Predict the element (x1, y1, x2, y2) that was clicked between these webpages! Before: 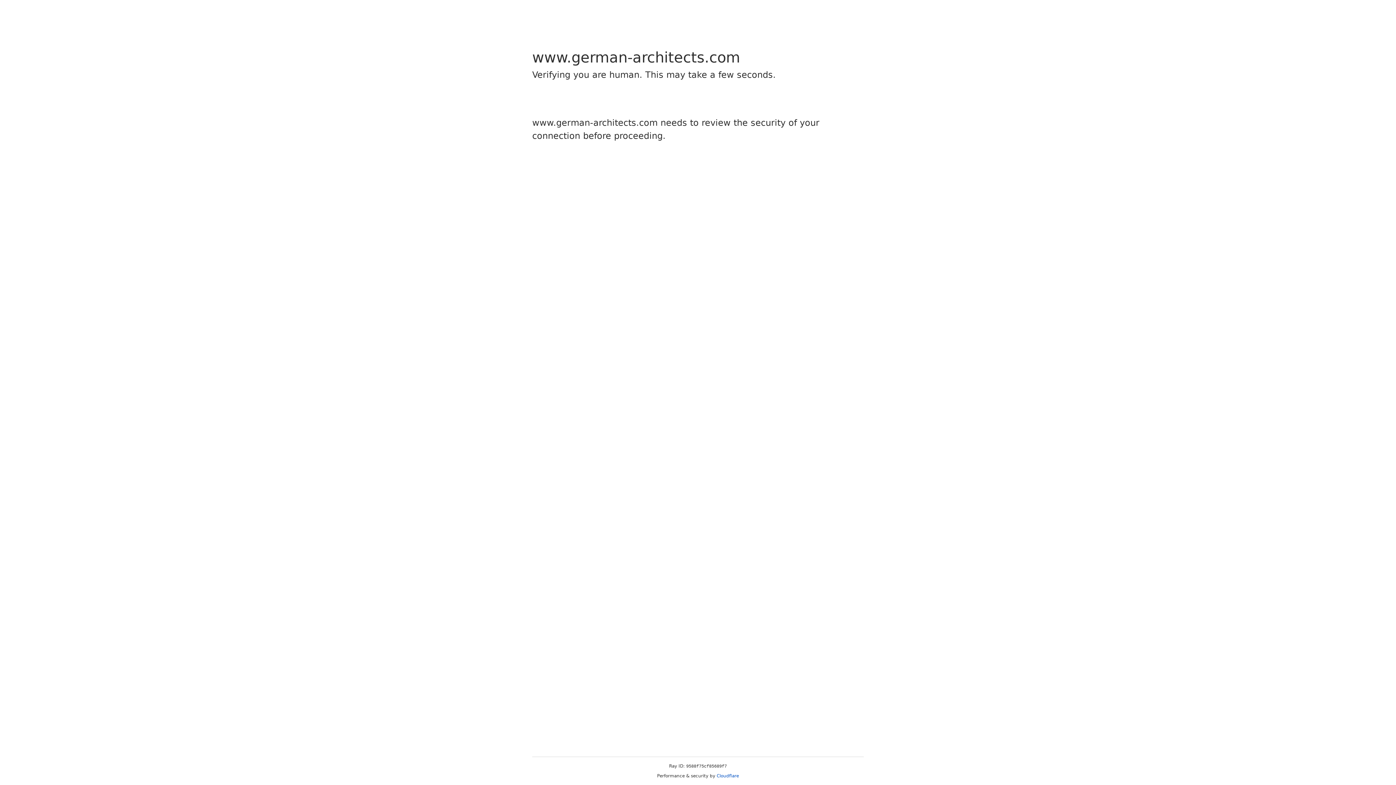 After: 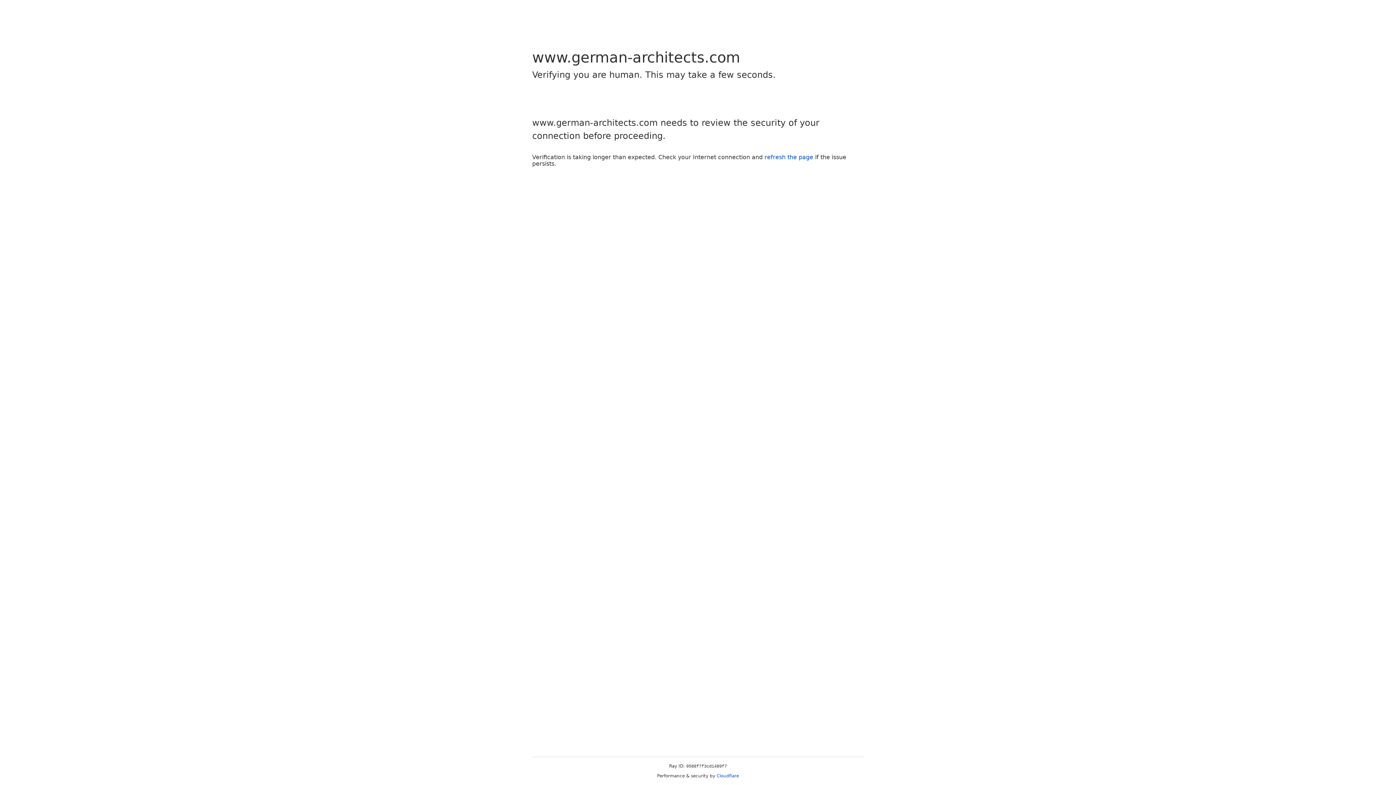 Action: label: Cloudflare bbox: (716, 773, 739, 778)